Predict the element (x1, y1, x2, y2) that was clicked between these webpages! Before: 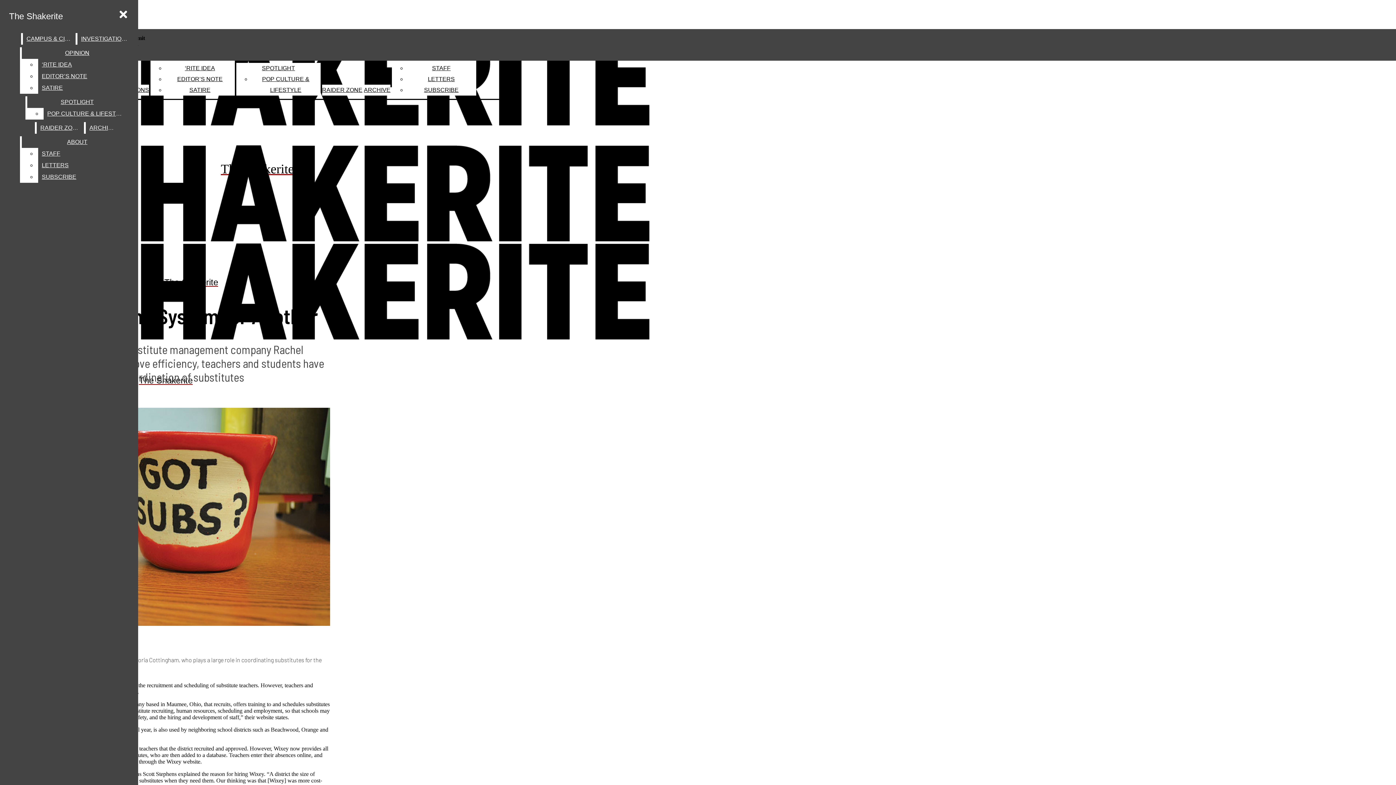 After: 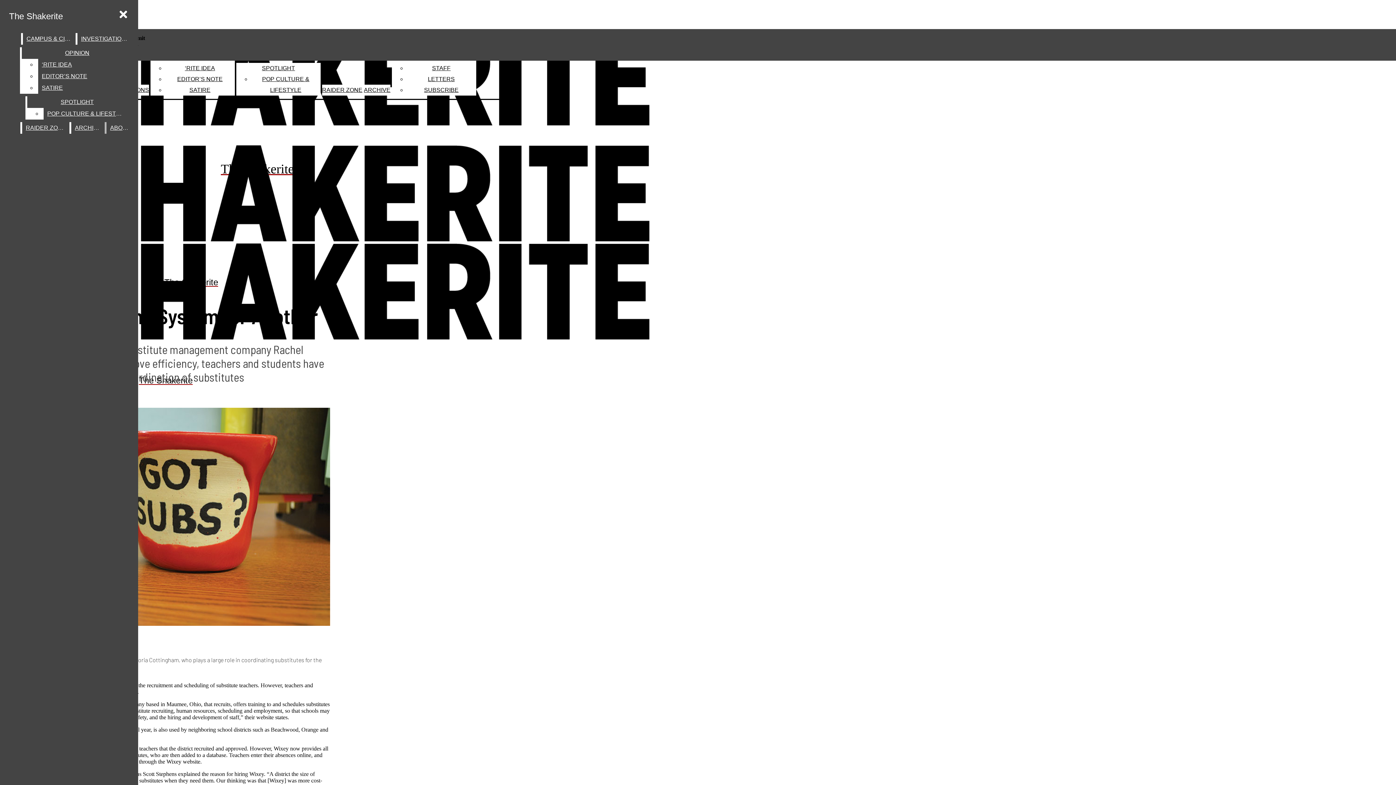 Action: bbox: (38, 171, 132, 182) label: SUBSCRIBE